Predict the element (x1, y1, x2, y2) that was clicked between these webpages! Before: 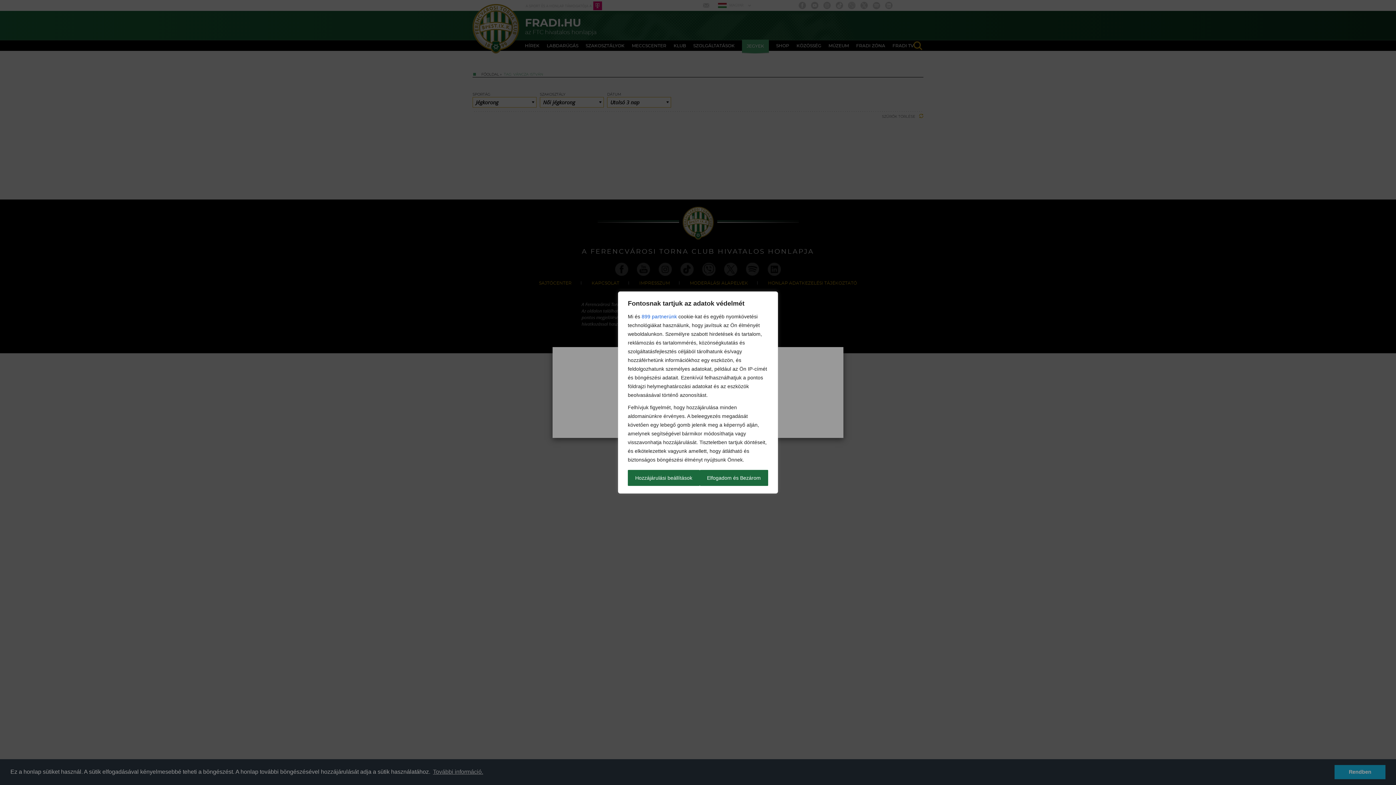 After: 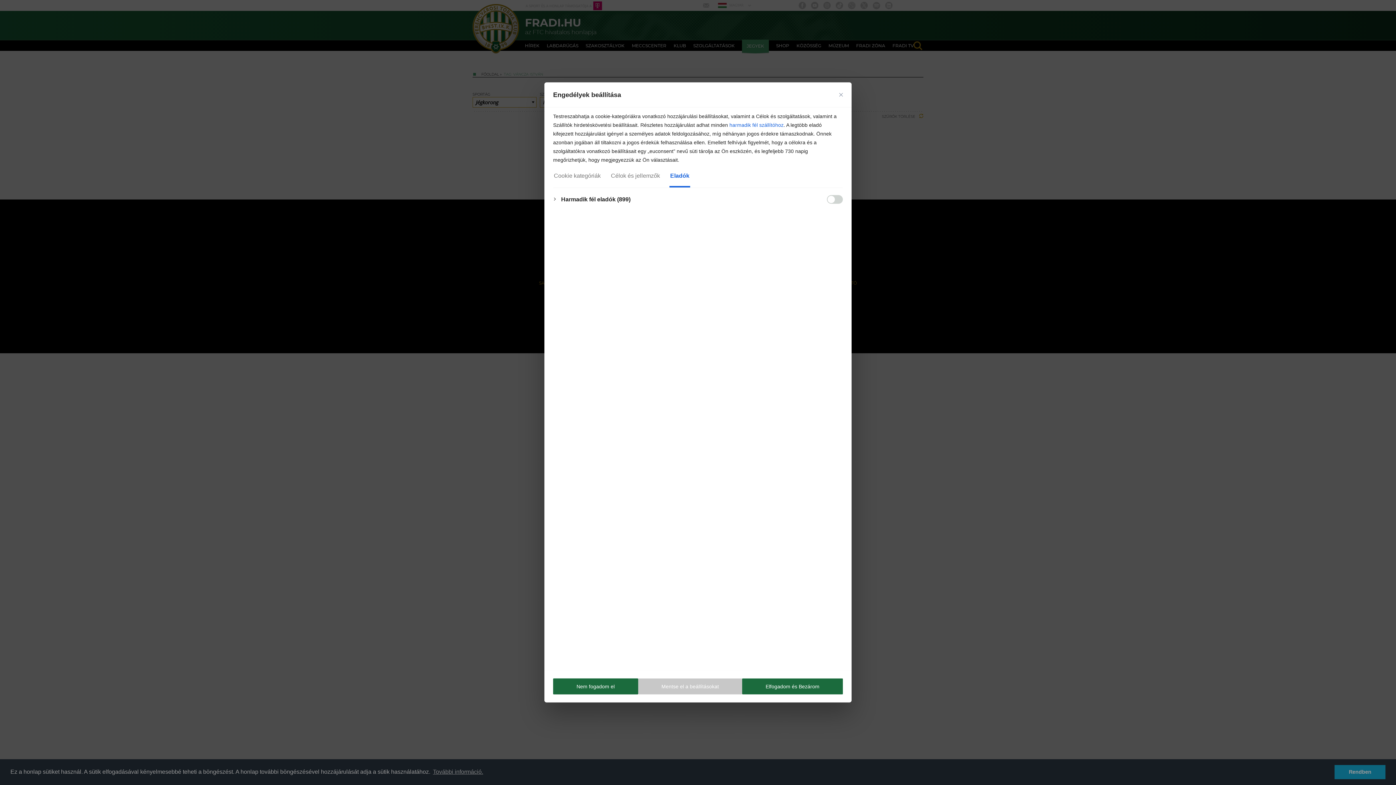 Action: bbox: (641, 312, 677, 321) label: 899 partnerünk